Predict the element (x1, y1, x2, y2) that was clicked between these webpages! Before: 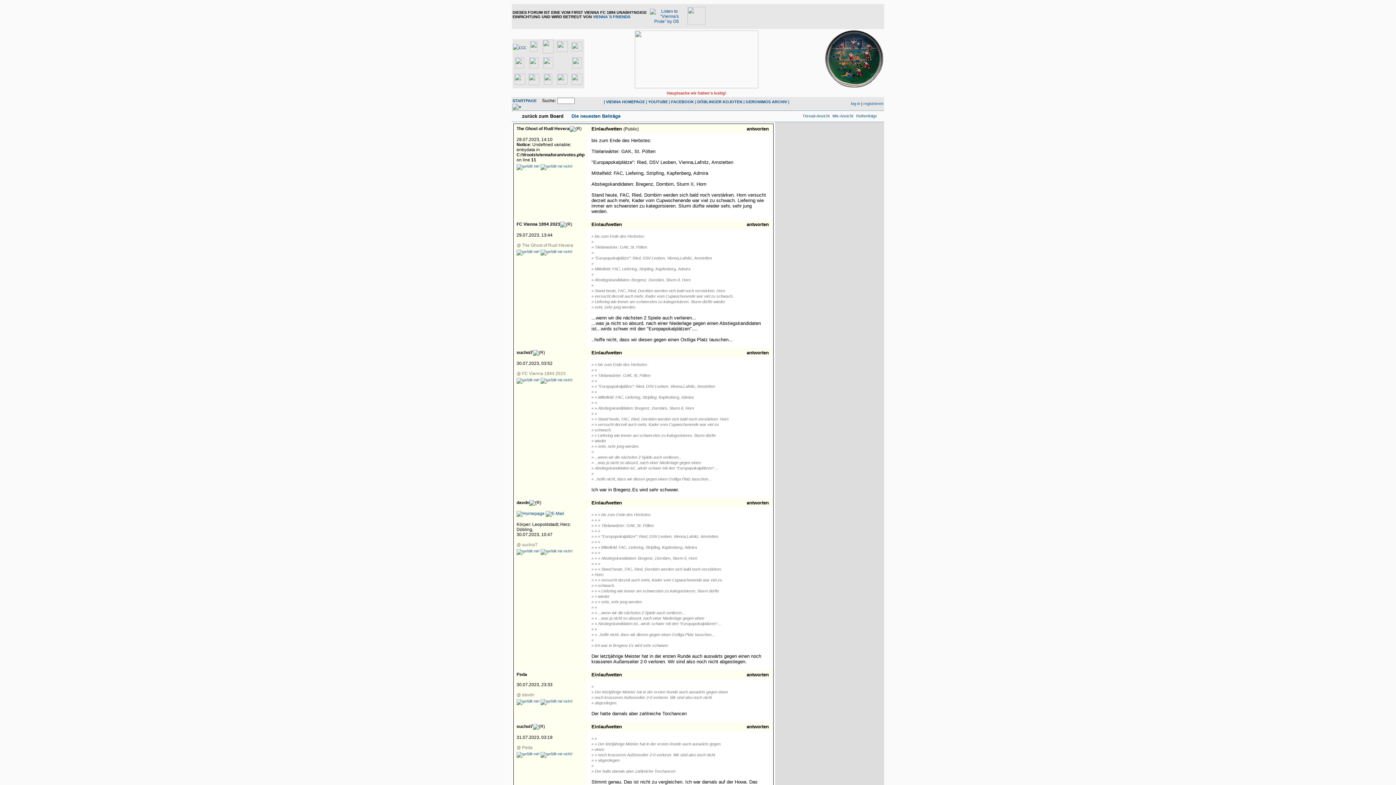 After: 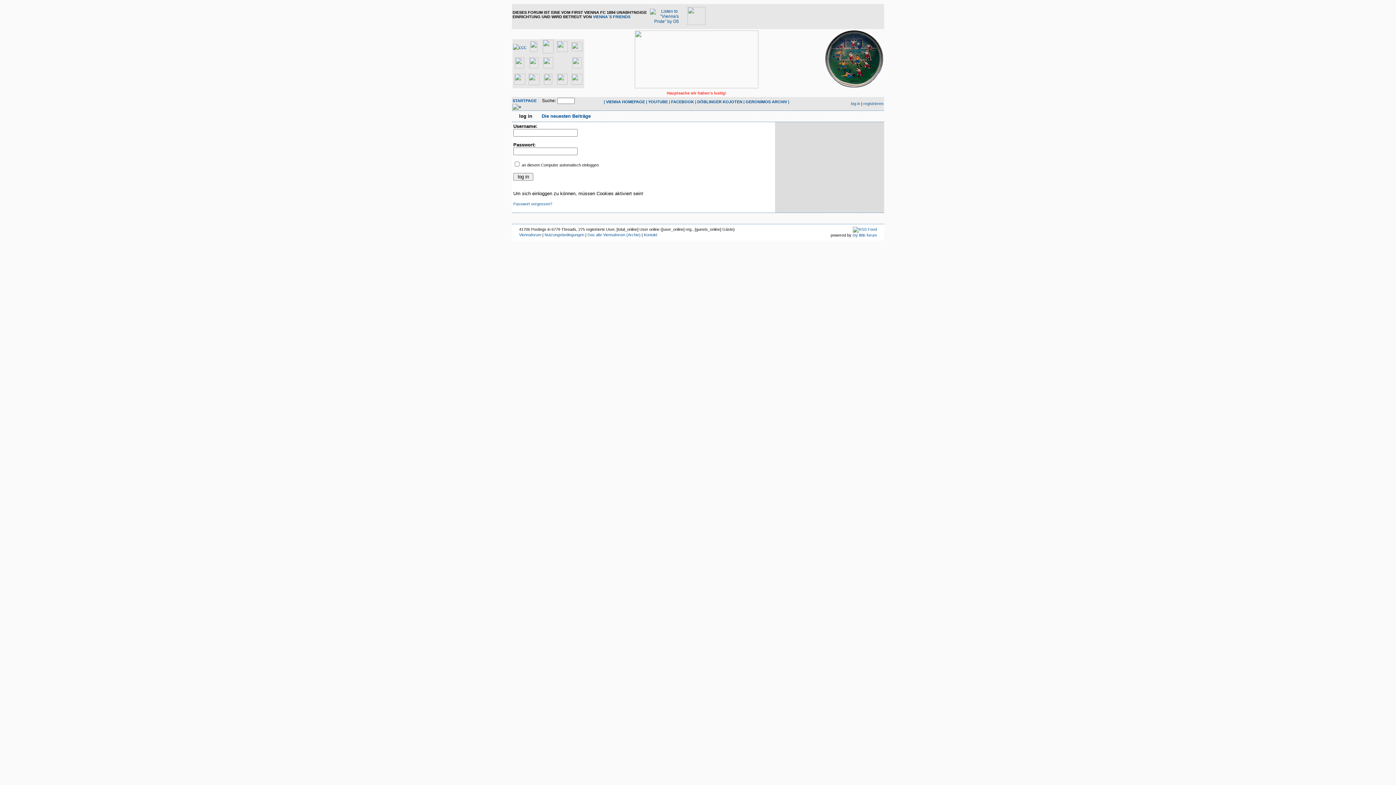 Action: label: log in bbox: (851, 101, 860, 105)